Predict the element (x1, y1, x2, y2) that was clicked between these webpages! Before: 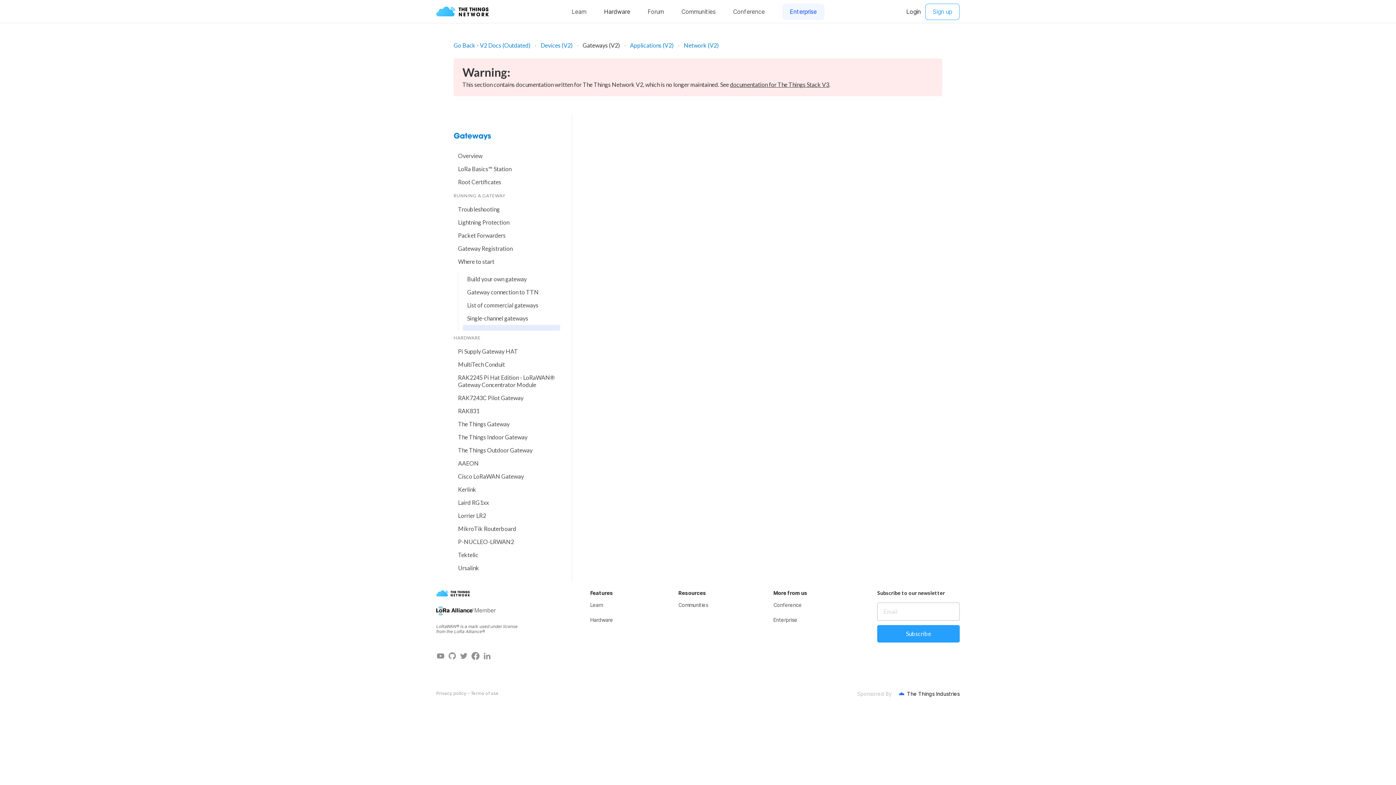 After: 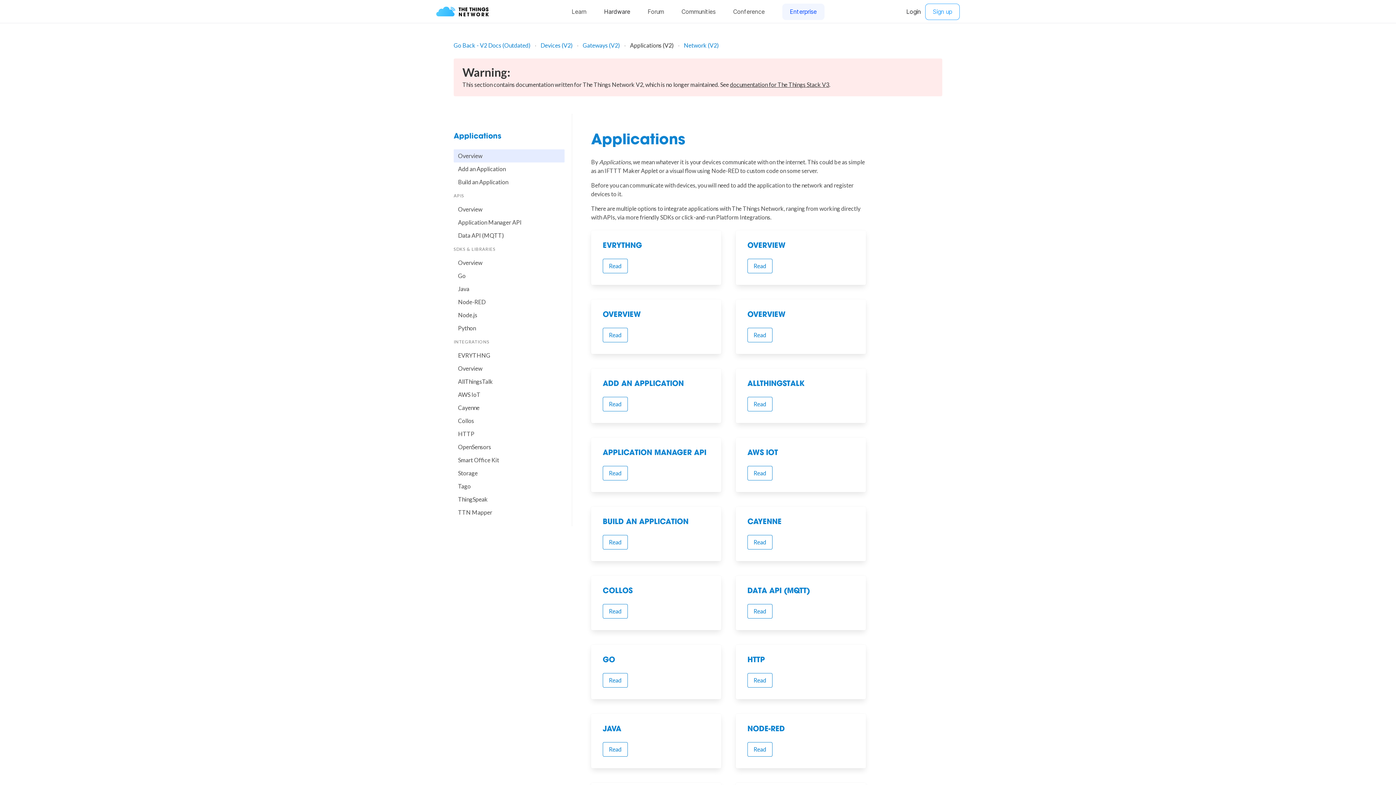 Action: label: Applications (V2) bbox: (625, 41, 678, 49)